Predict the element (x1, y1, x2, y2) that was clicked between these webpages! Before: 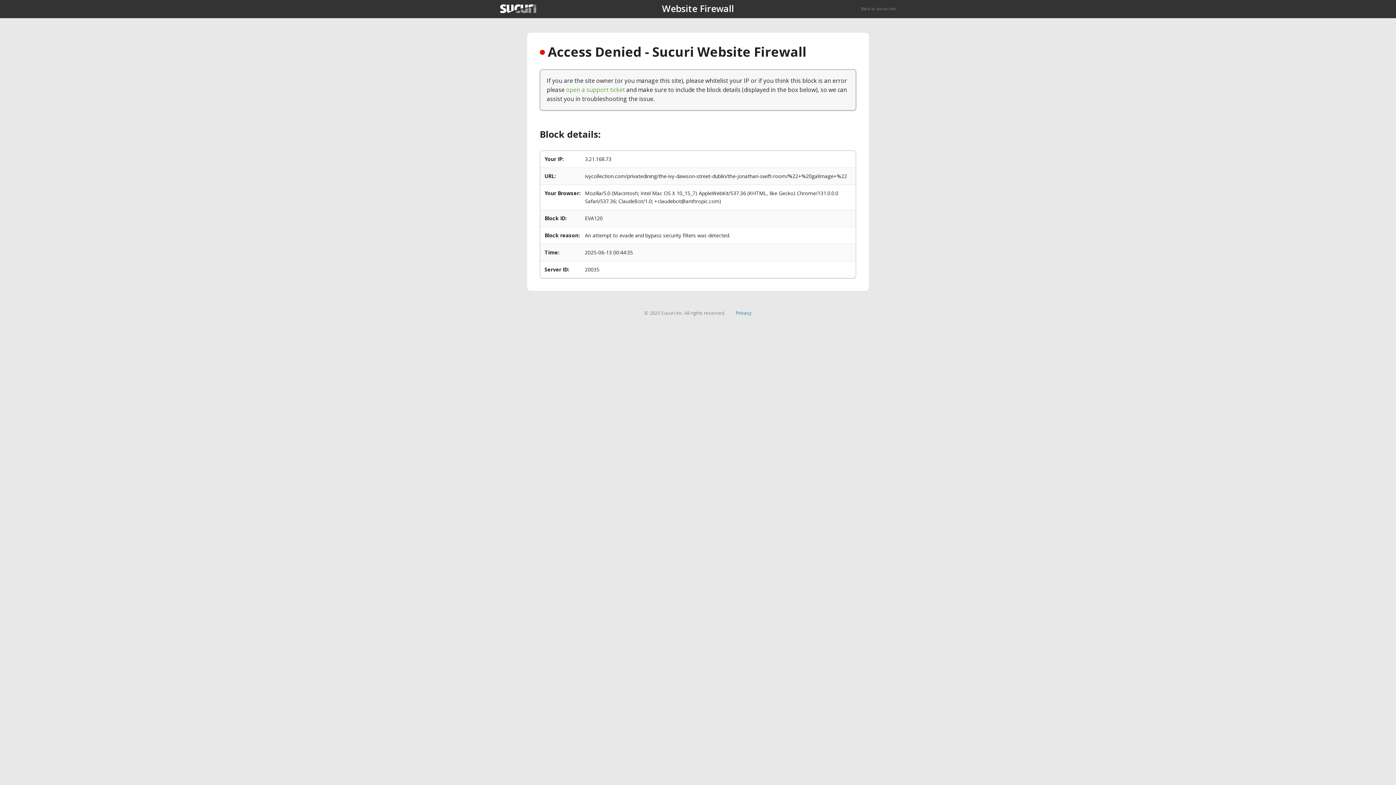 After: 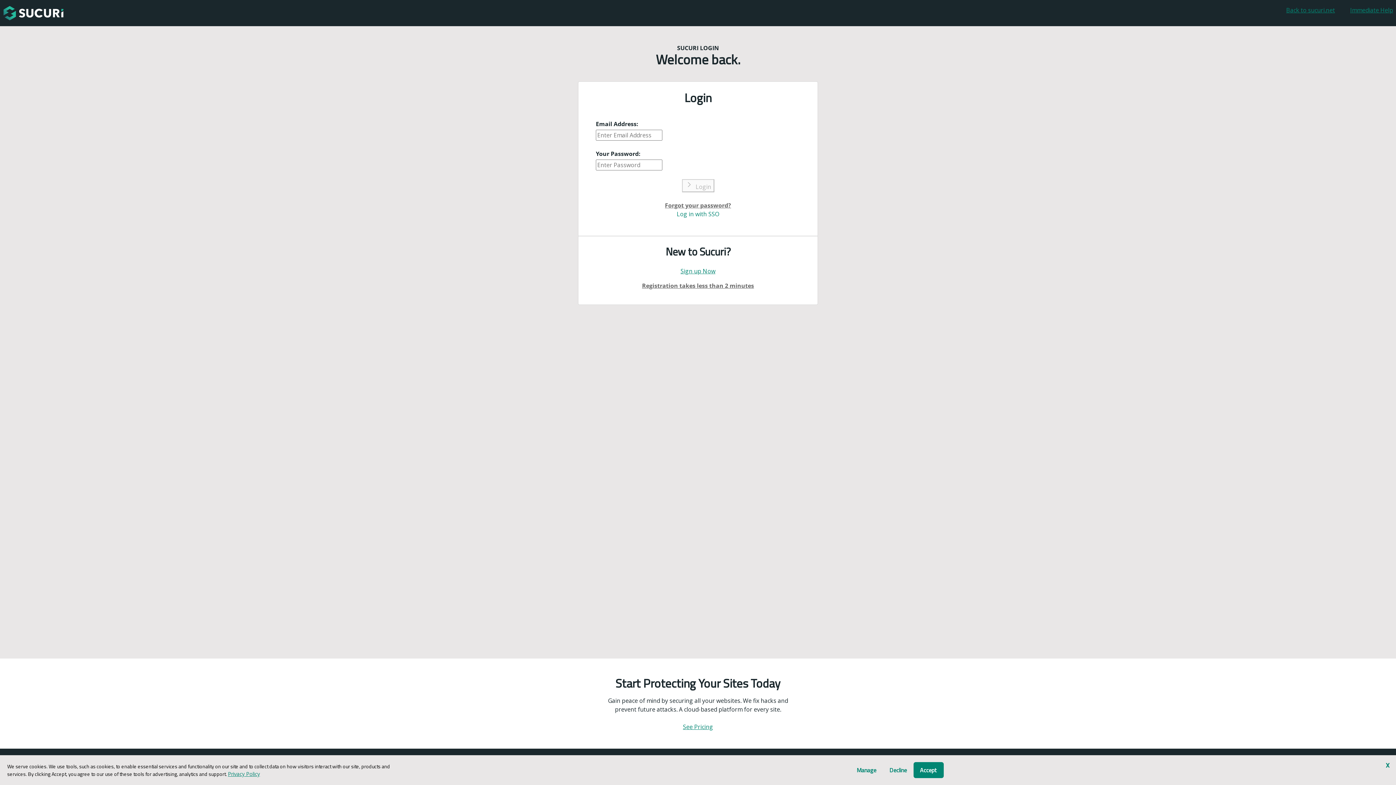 Action: label: open a support ticket bbox: (566, 85, 625, 93)